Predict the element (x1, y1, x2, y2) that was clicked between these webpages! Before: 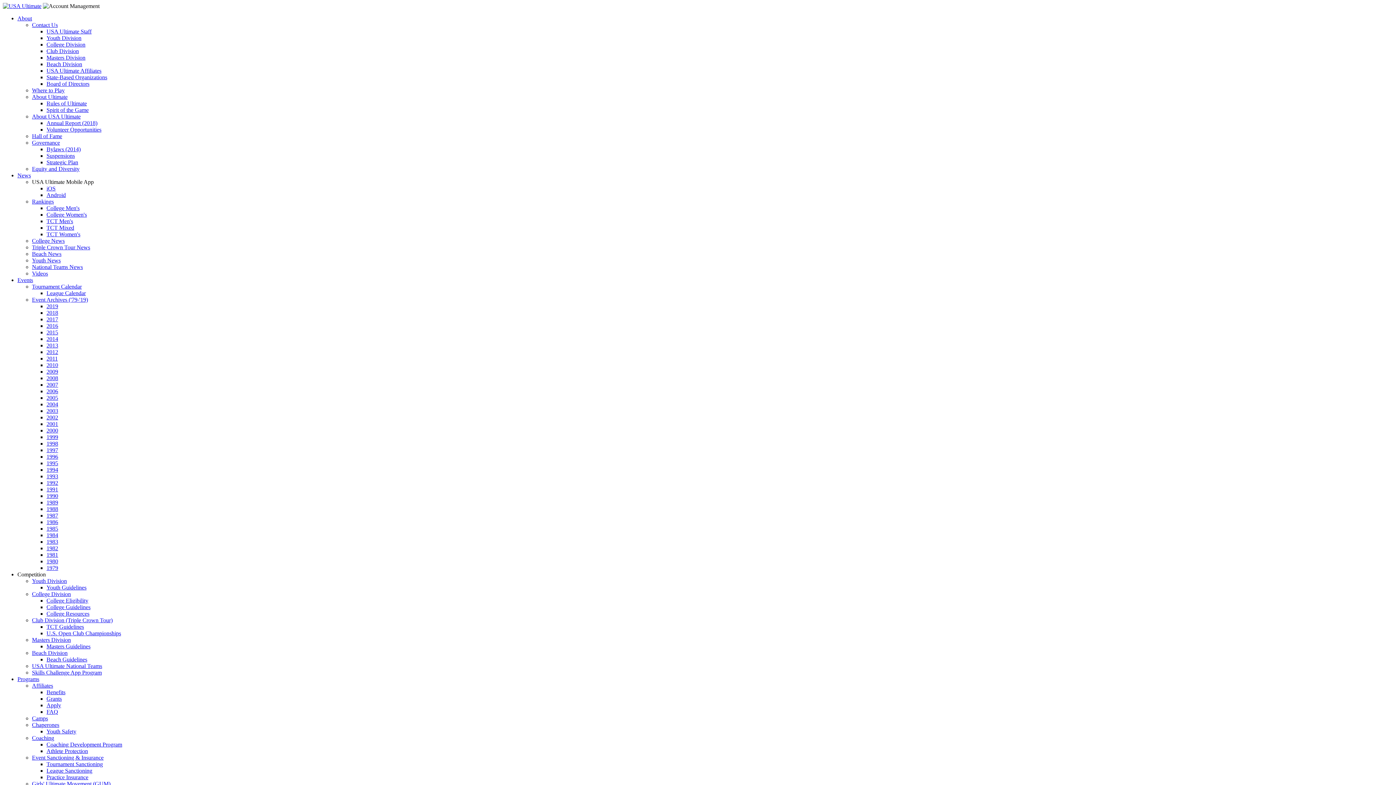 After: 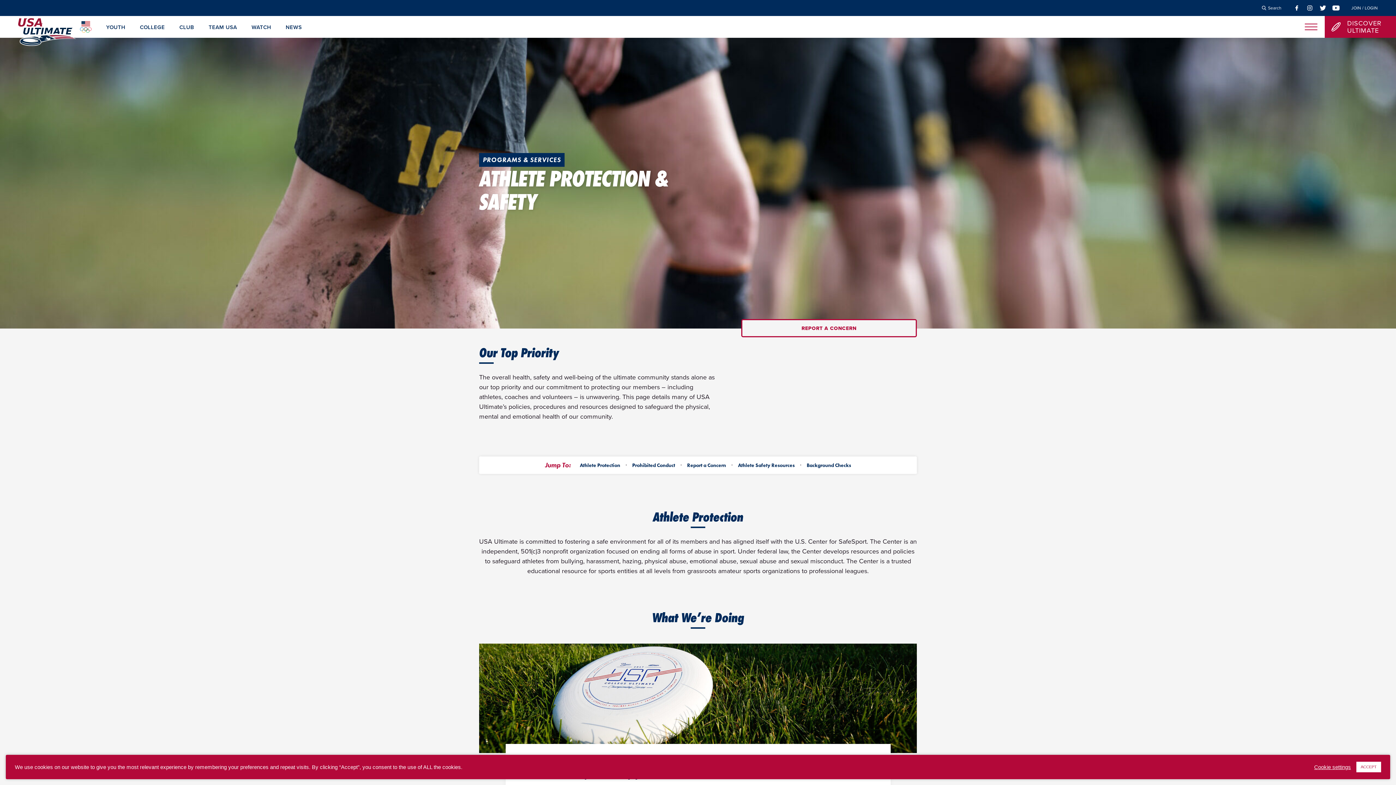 Action: label: Athlete Protection bbox: (46, 748, 88, 754)